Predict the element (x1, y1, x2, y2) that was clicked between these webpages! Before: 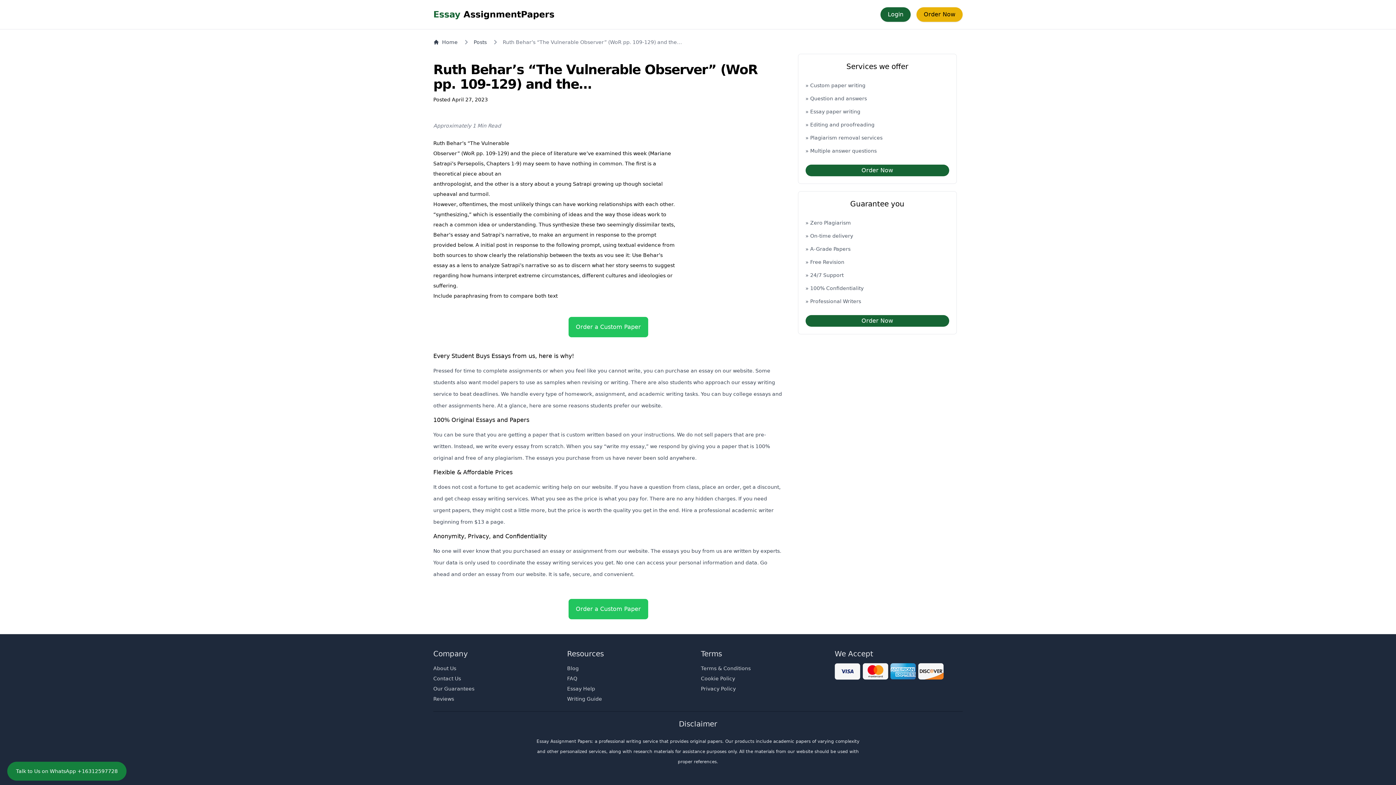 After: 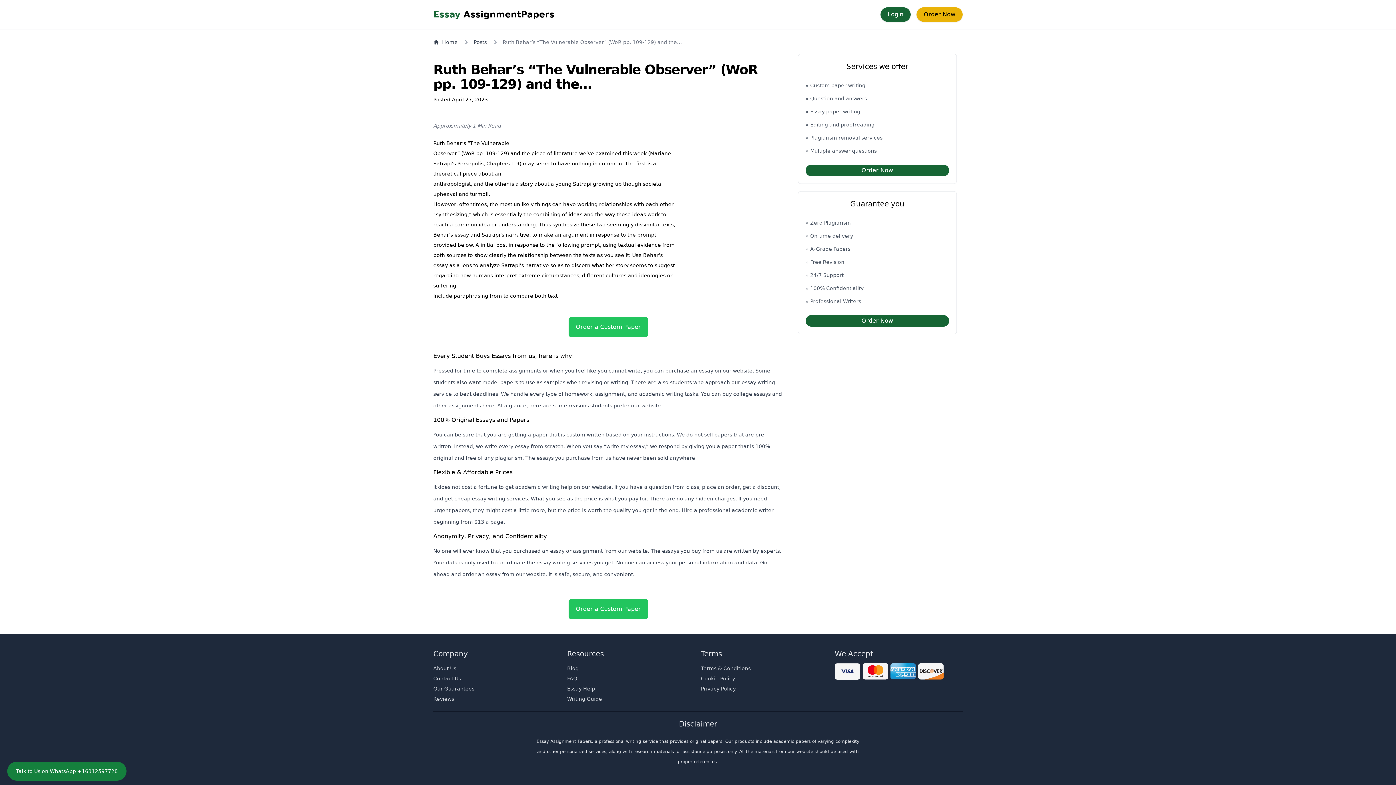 Action: label: Contact Us bbox: (433, 673, 561, 684)